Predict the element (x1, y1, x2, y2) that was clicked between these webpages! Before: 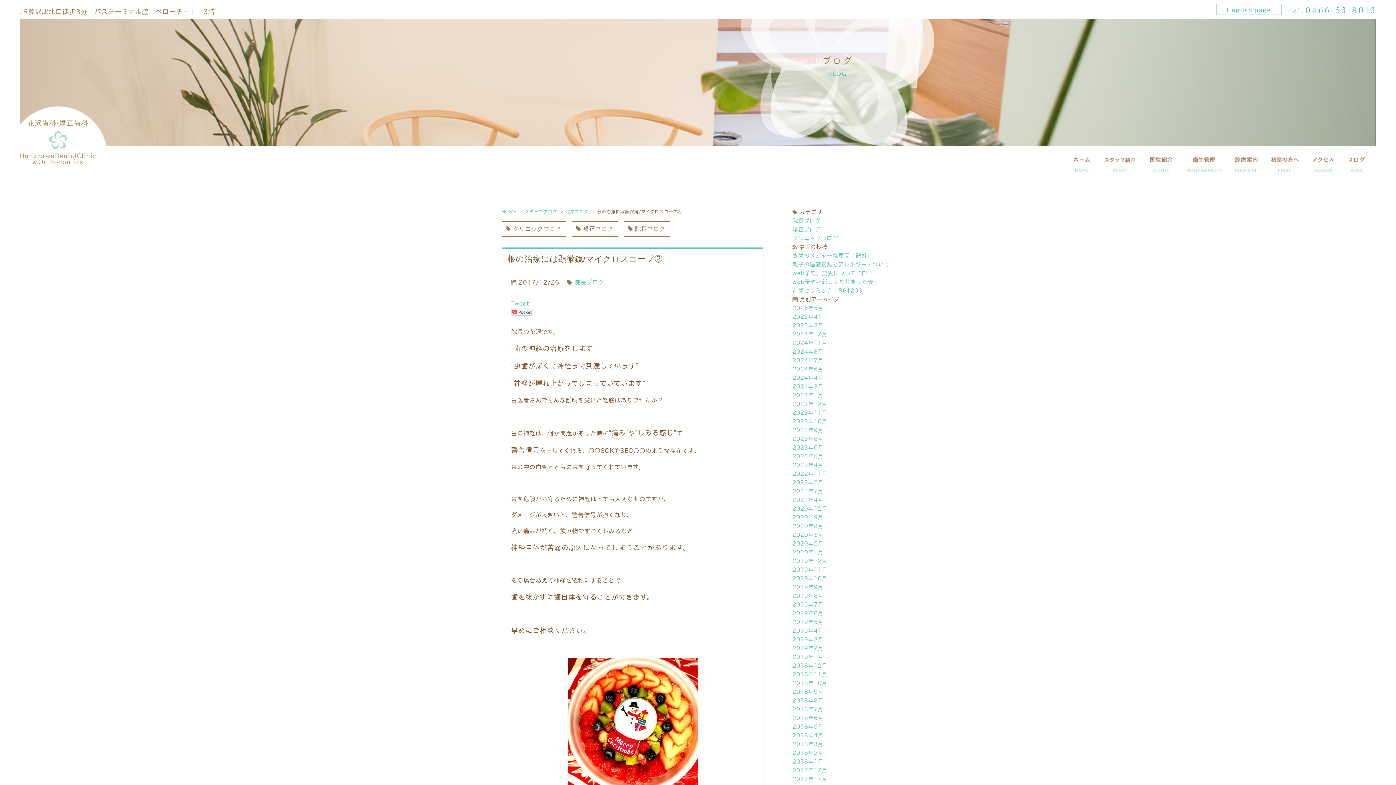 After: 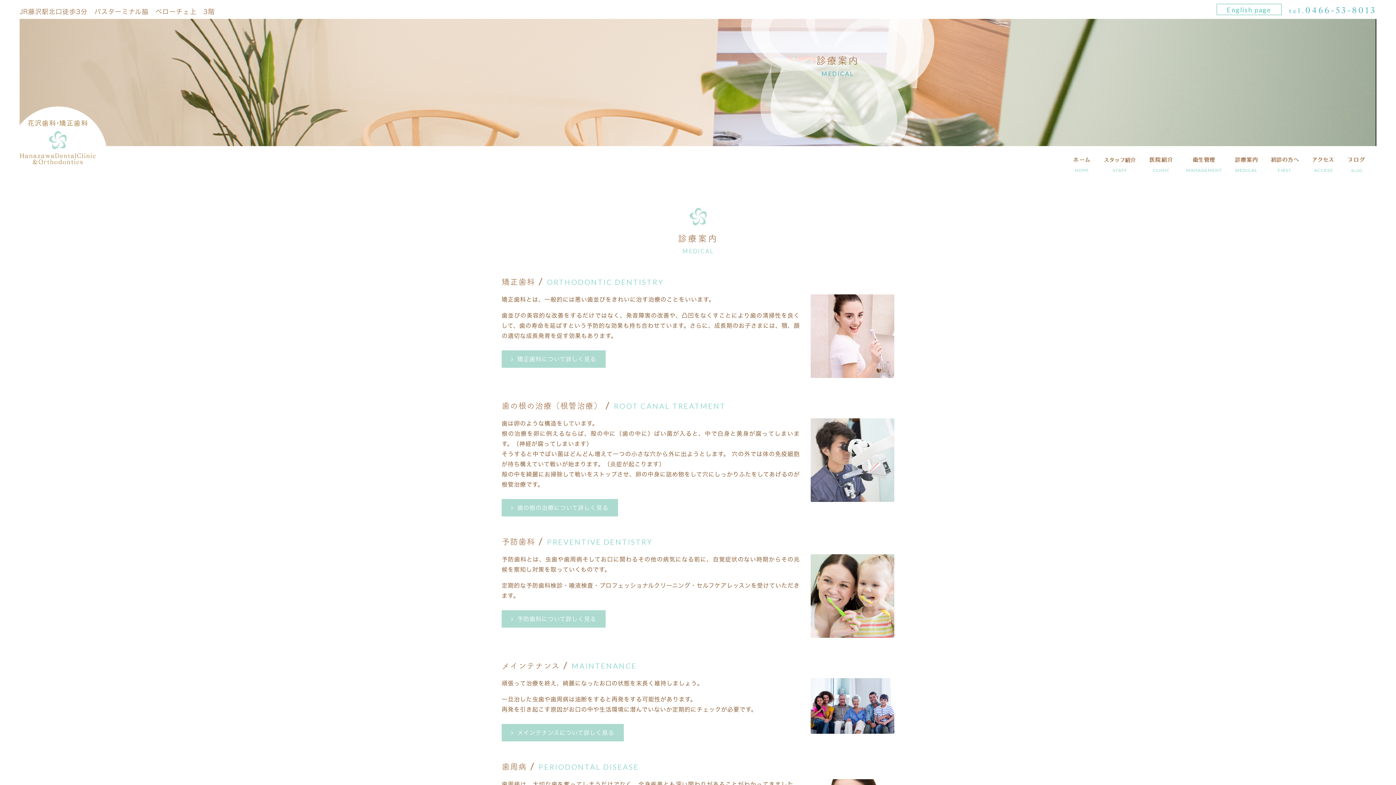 Action: bbox: (1235, 157, 1257, 172)